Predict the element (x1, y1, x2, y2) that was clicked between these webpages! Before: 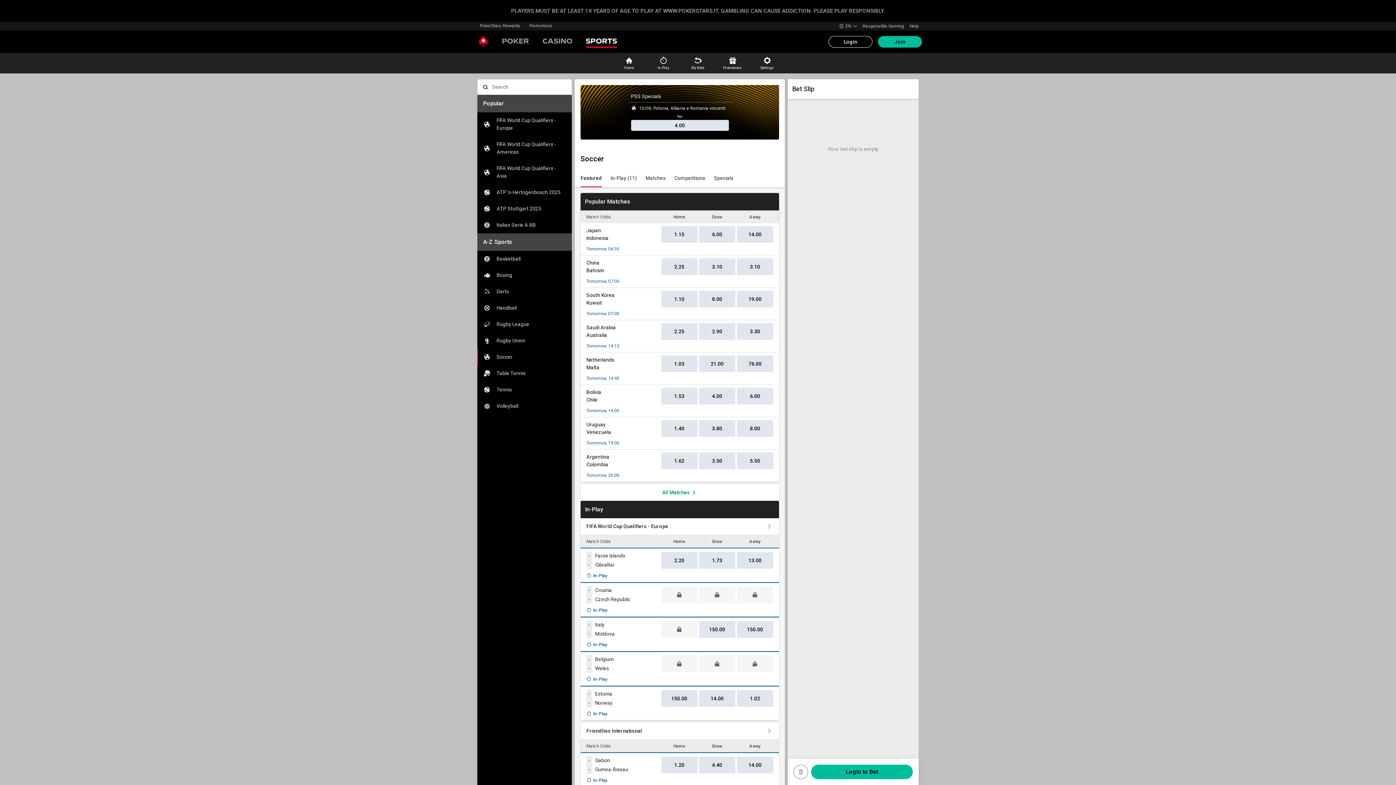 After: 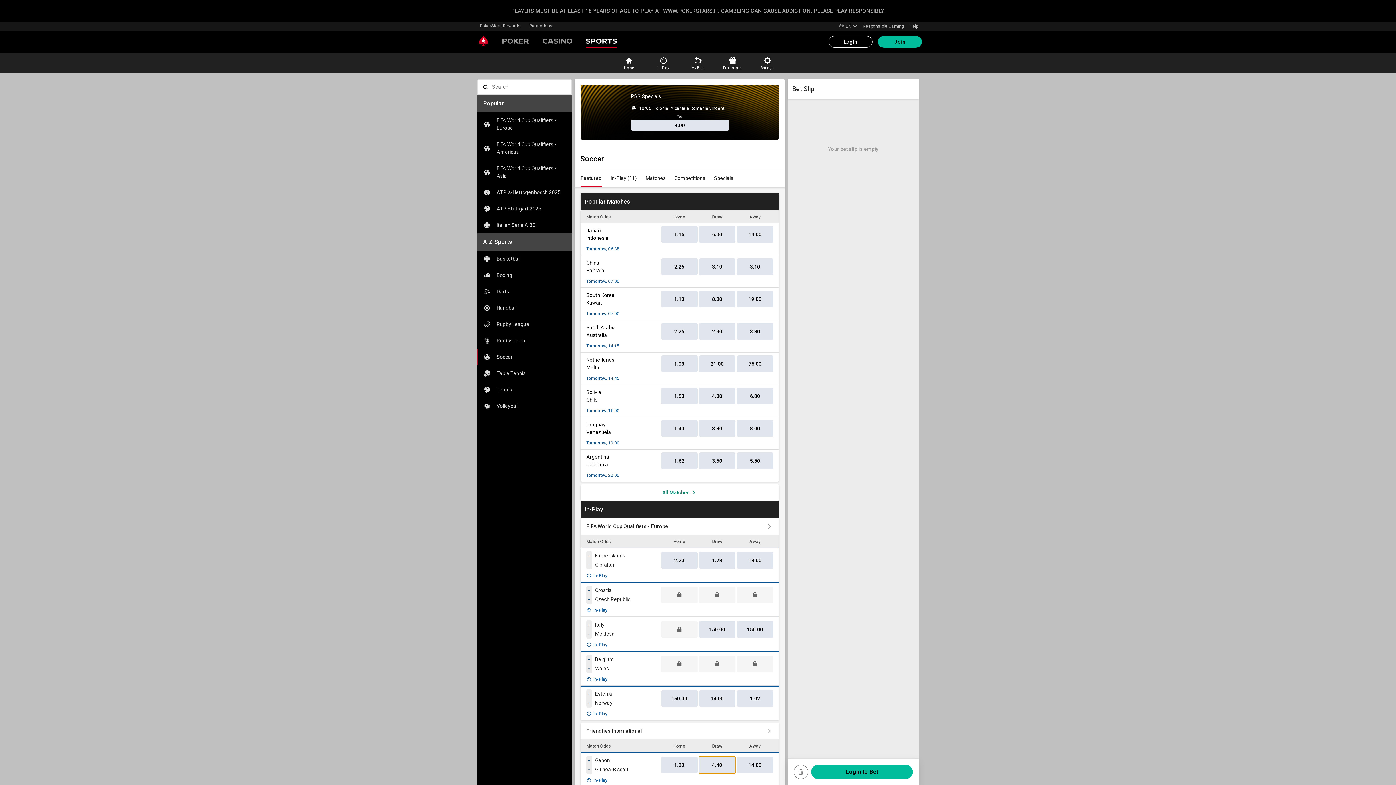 Action: bbox: (699, 756, 735, 773) label: 4.40